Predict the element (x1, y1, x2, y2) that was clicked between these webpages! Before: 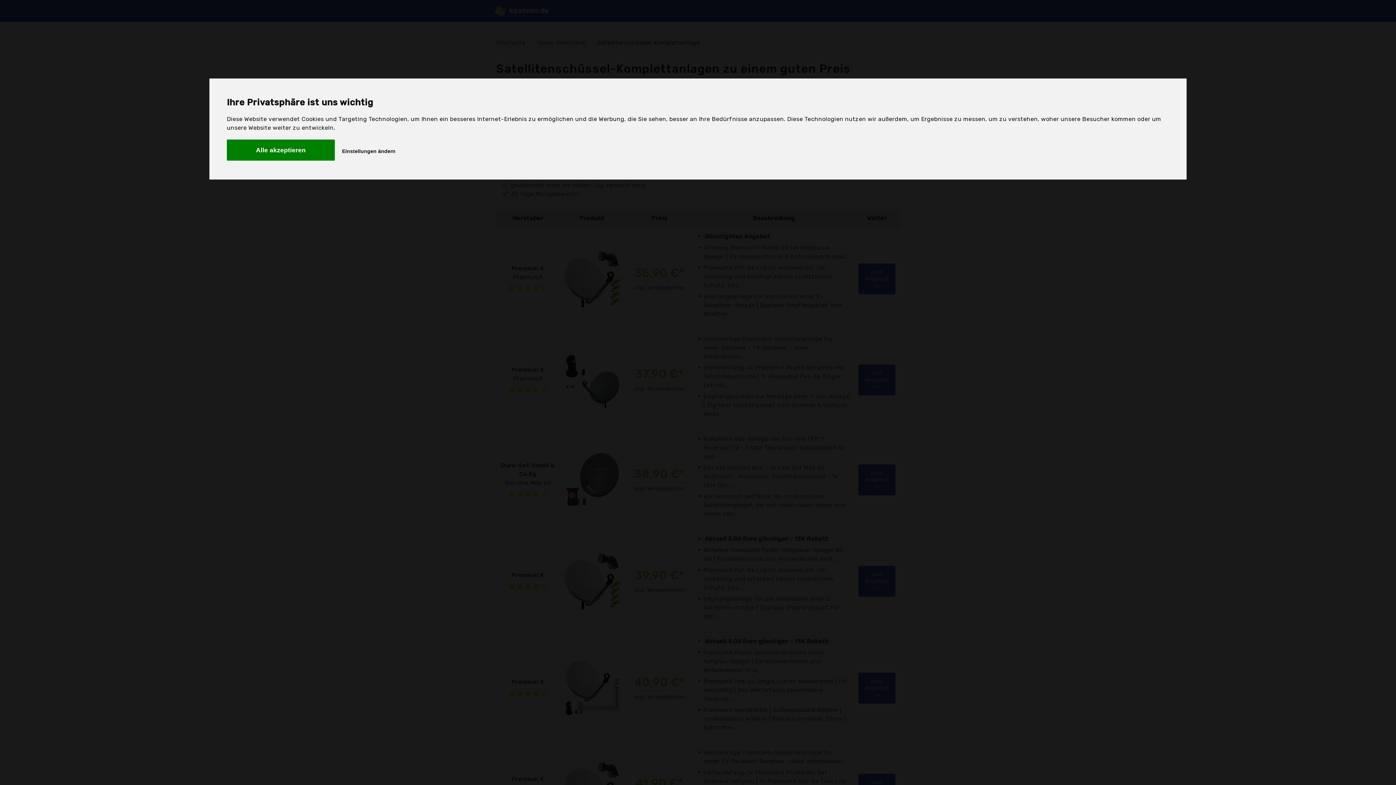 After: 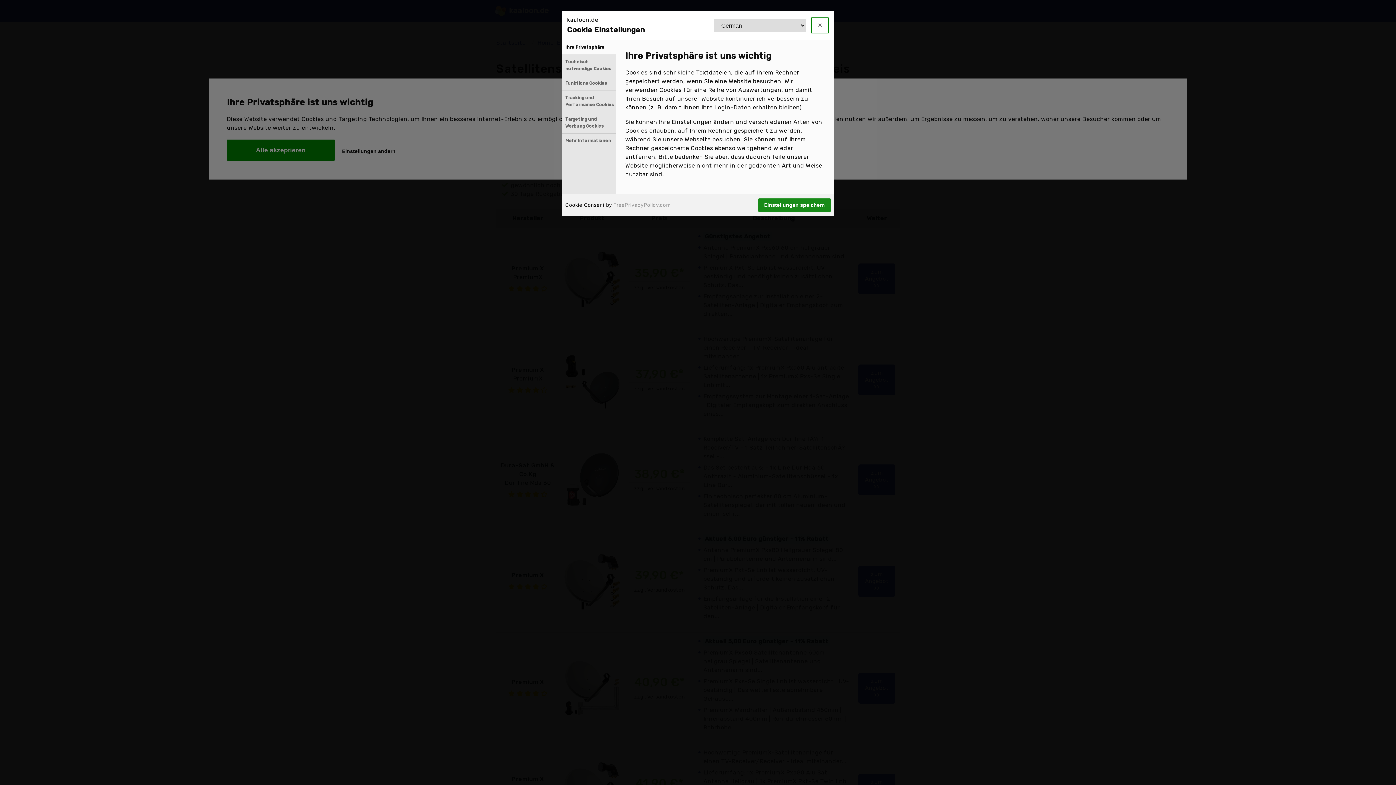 Action: bbox: (336, 141, 401, 160) label: Einstellungen ändern